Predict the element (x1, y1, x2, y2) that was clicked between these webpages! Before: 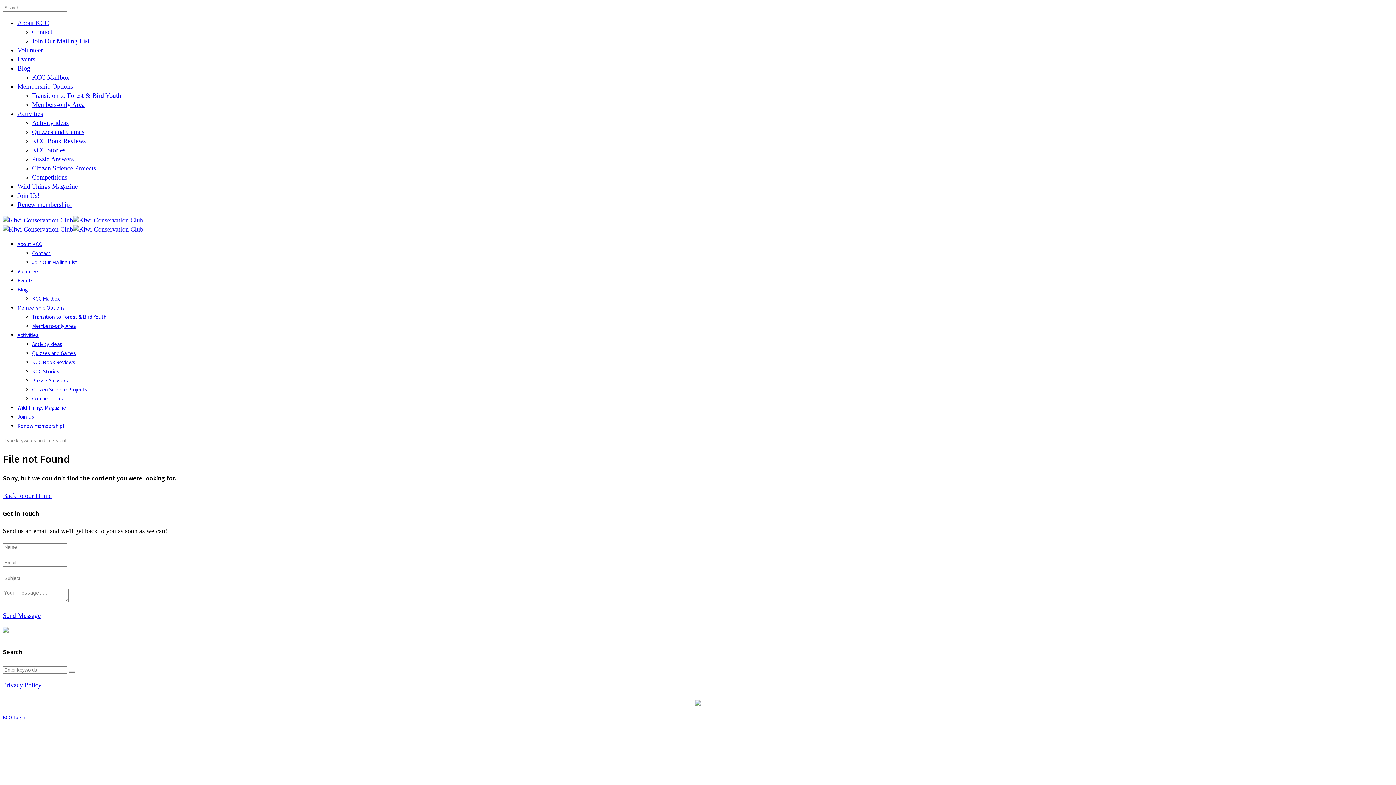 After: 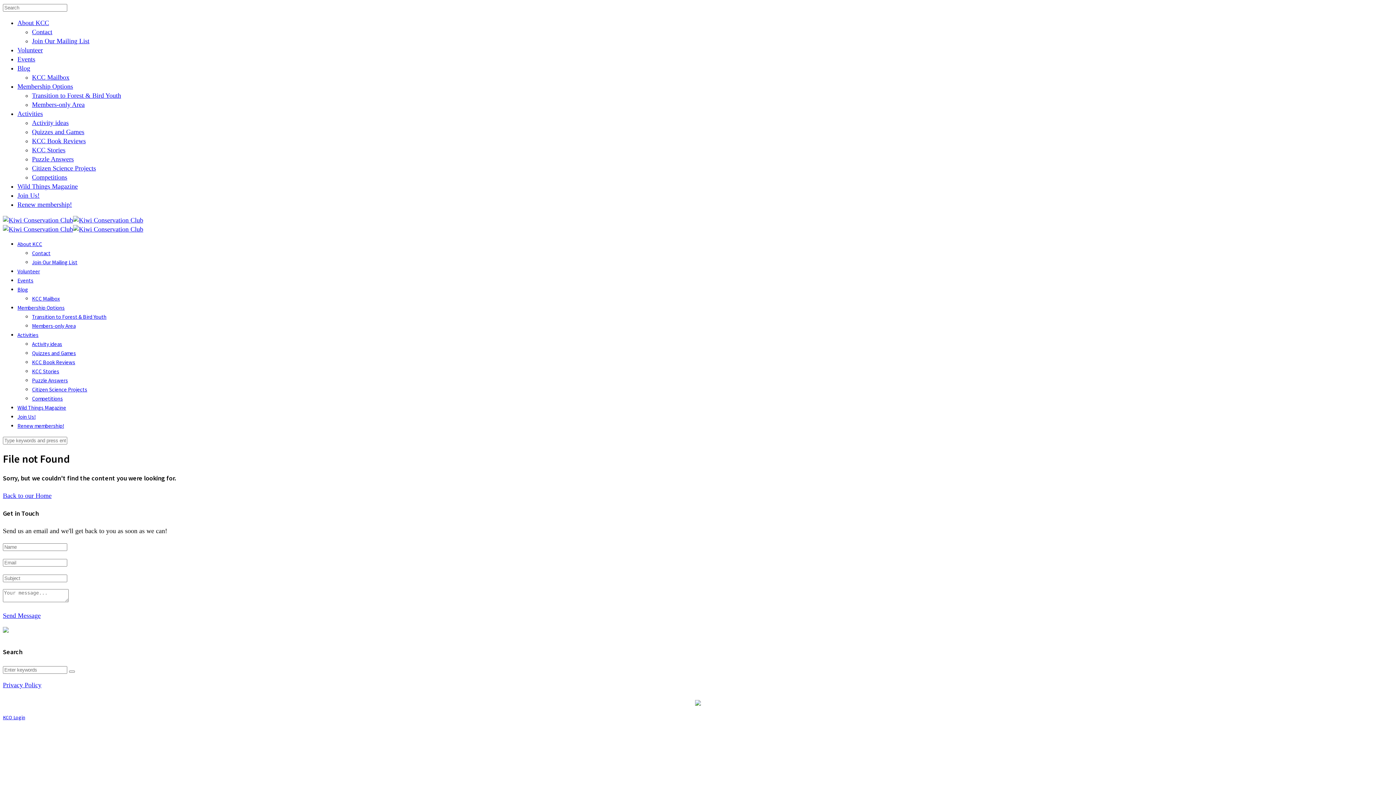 Action: bbox: (695, 700, 701, 707)